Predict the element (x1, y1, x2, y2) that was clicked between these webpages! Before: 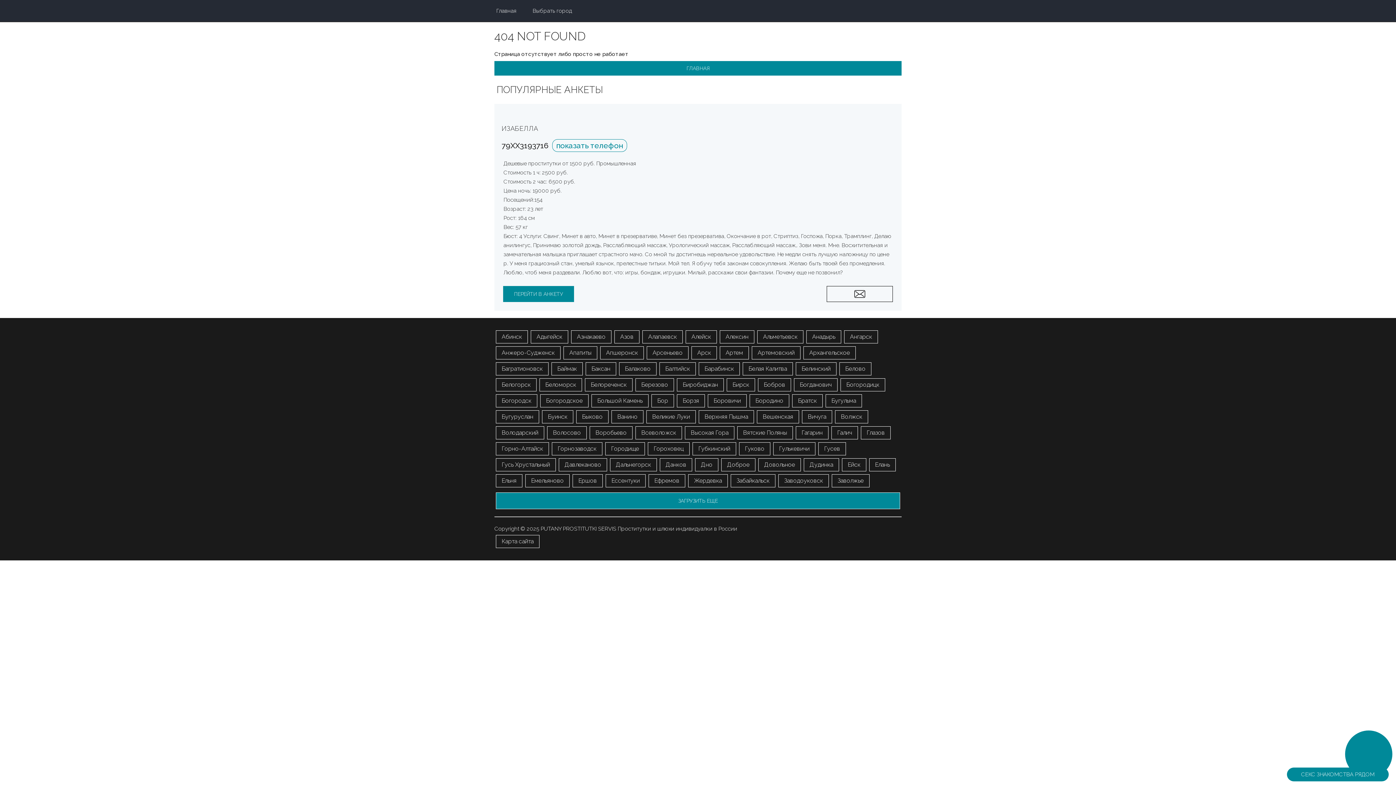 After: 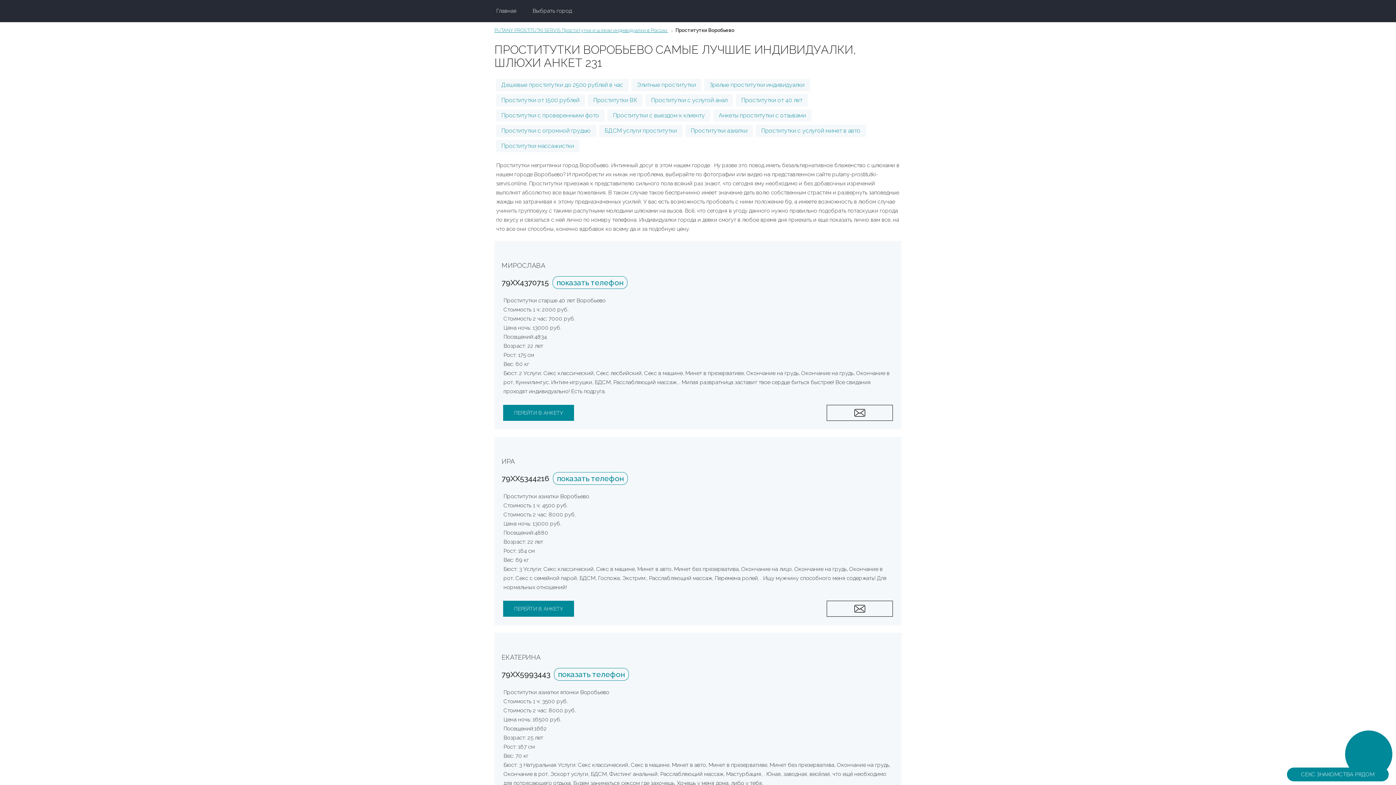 Action: bbox: (589, 426, 632, 439) label: Воробьево